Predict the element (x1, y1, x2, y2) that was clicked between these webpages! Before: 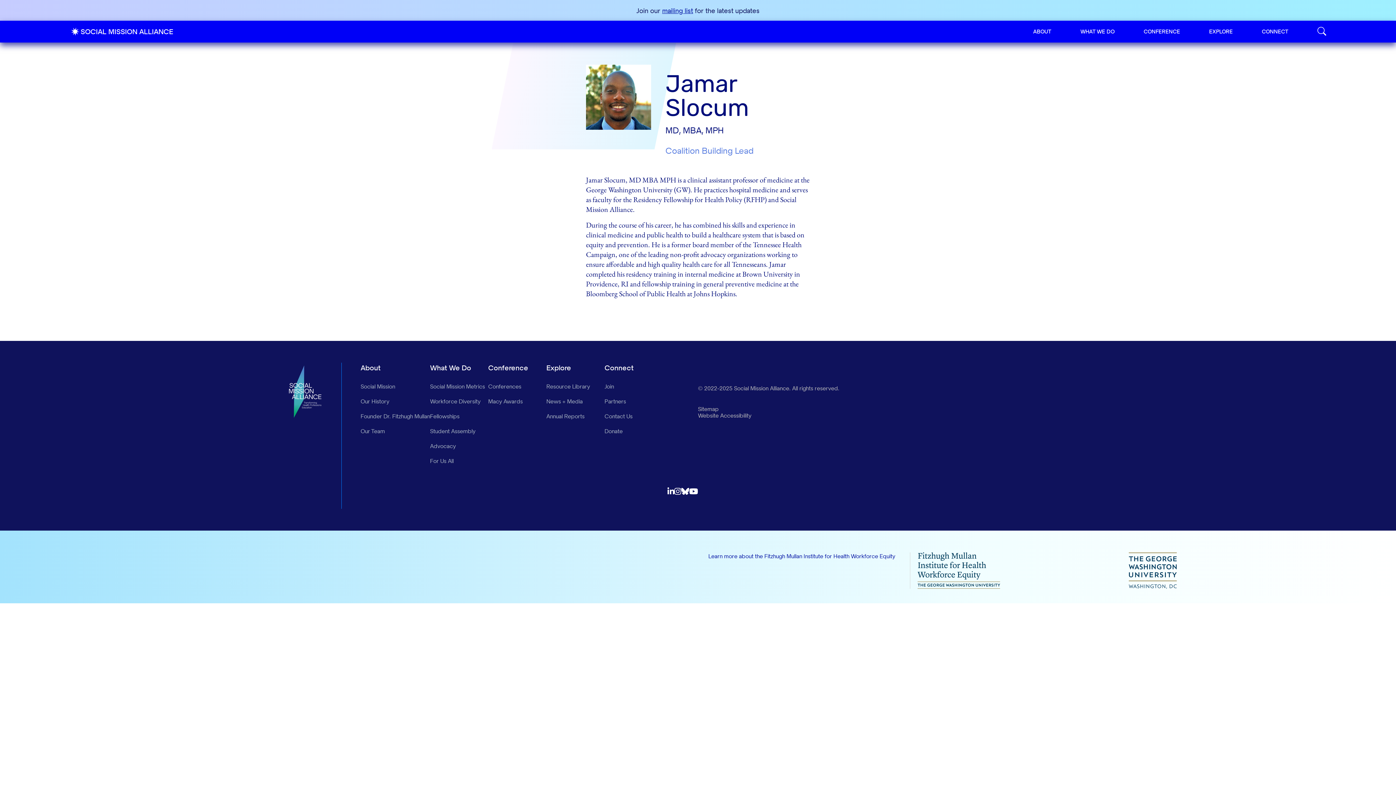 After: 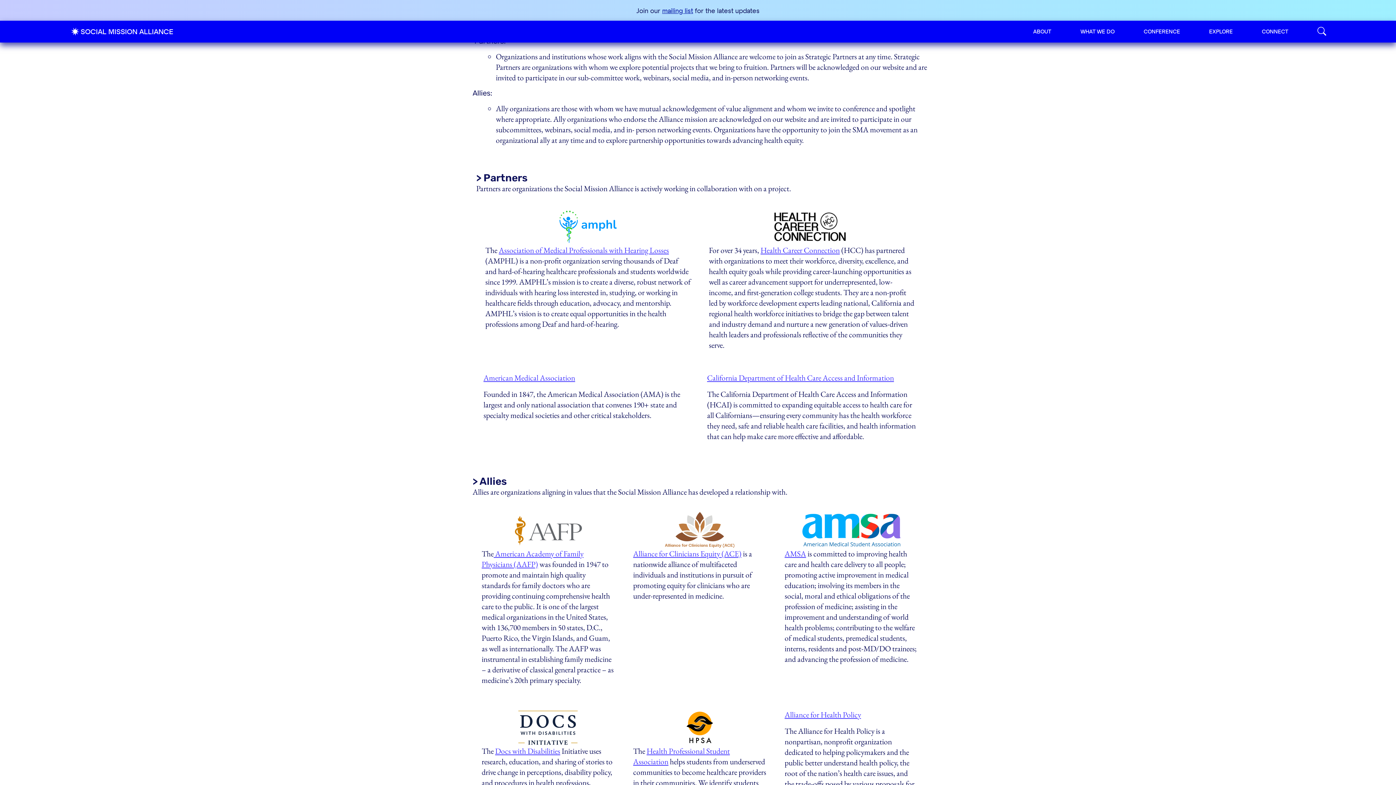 Action: label: Partners bbox: (604, 397, 662, 405)